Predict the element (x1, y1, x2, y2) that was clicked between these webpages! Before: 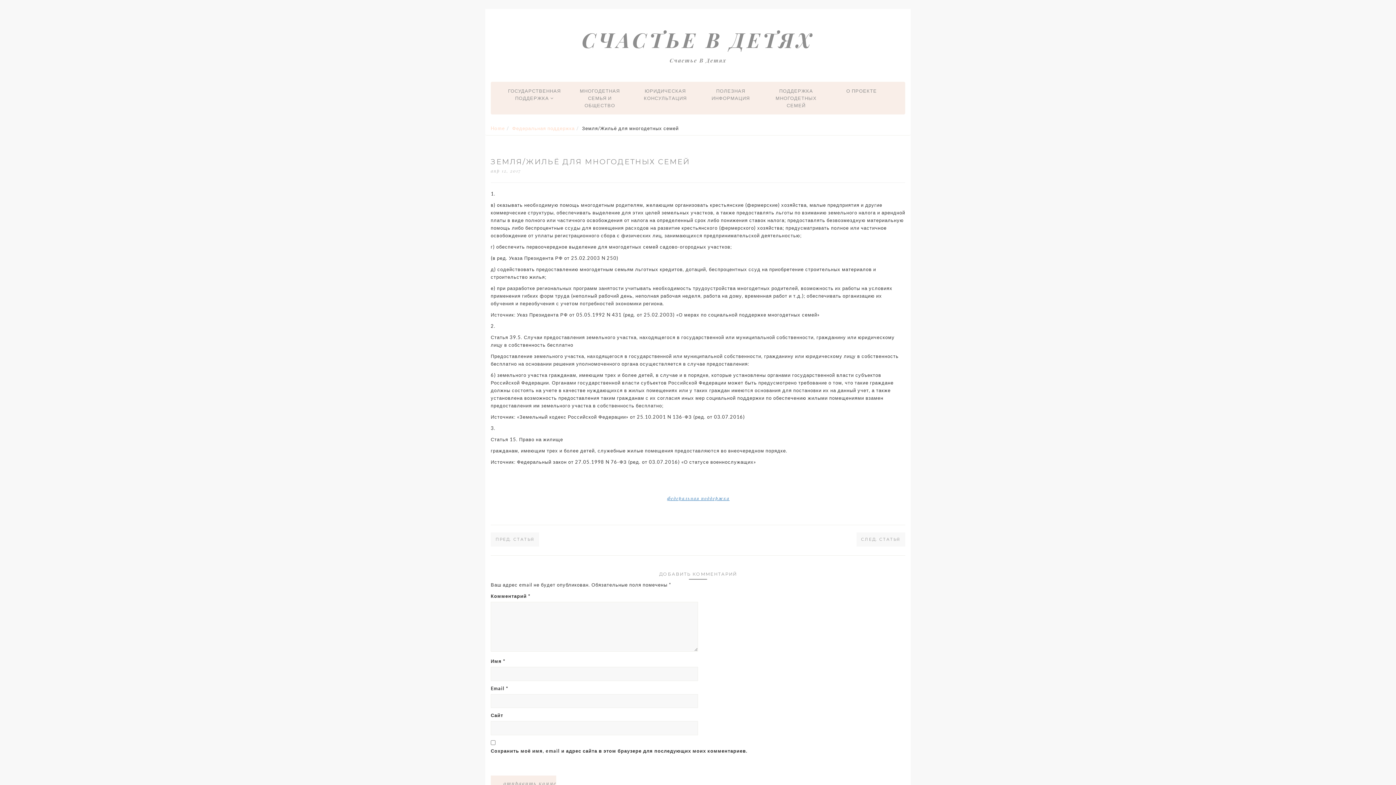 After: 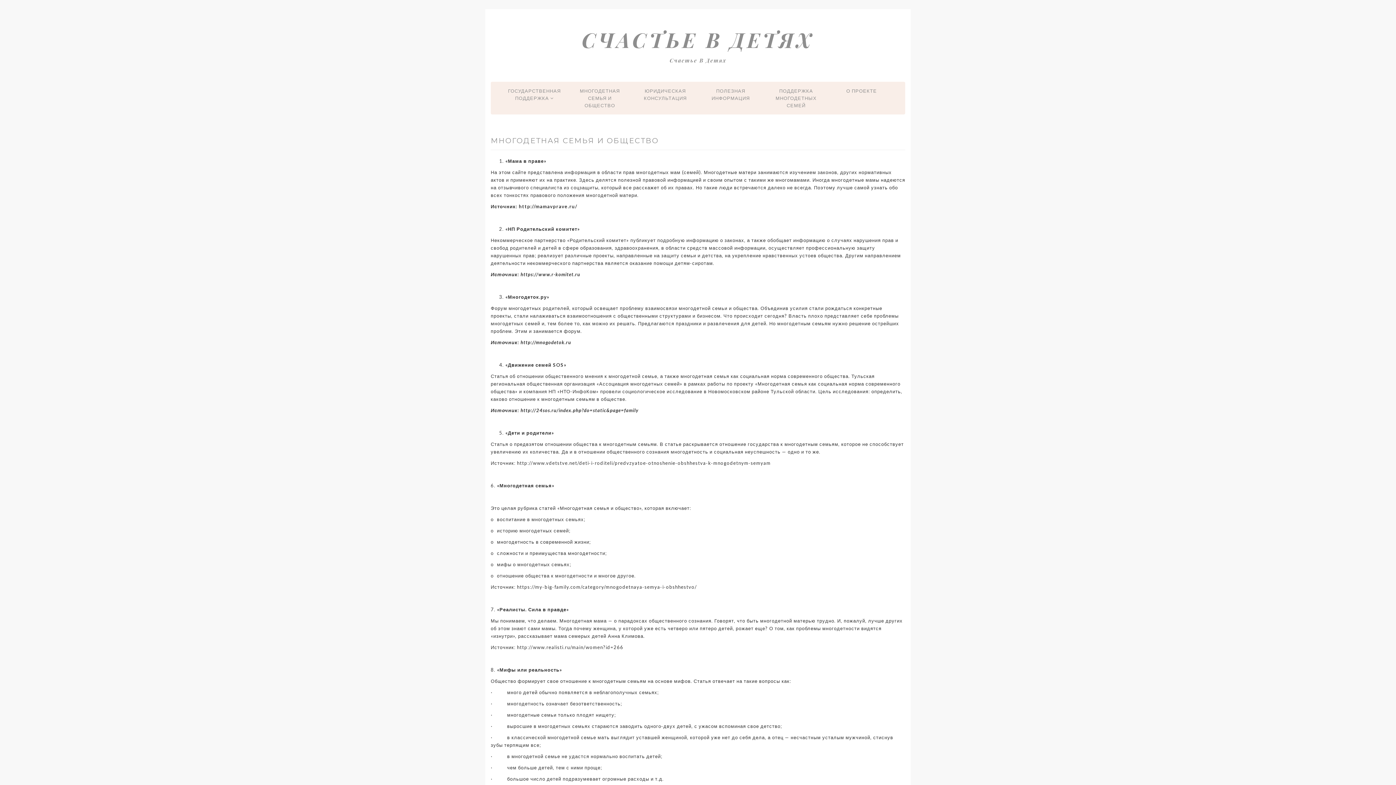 Action: label: МНОГОДЕТНАЯ СЕМЬЯ И ОБЩЕСТВО bbox: (567, 81, 632, 114)